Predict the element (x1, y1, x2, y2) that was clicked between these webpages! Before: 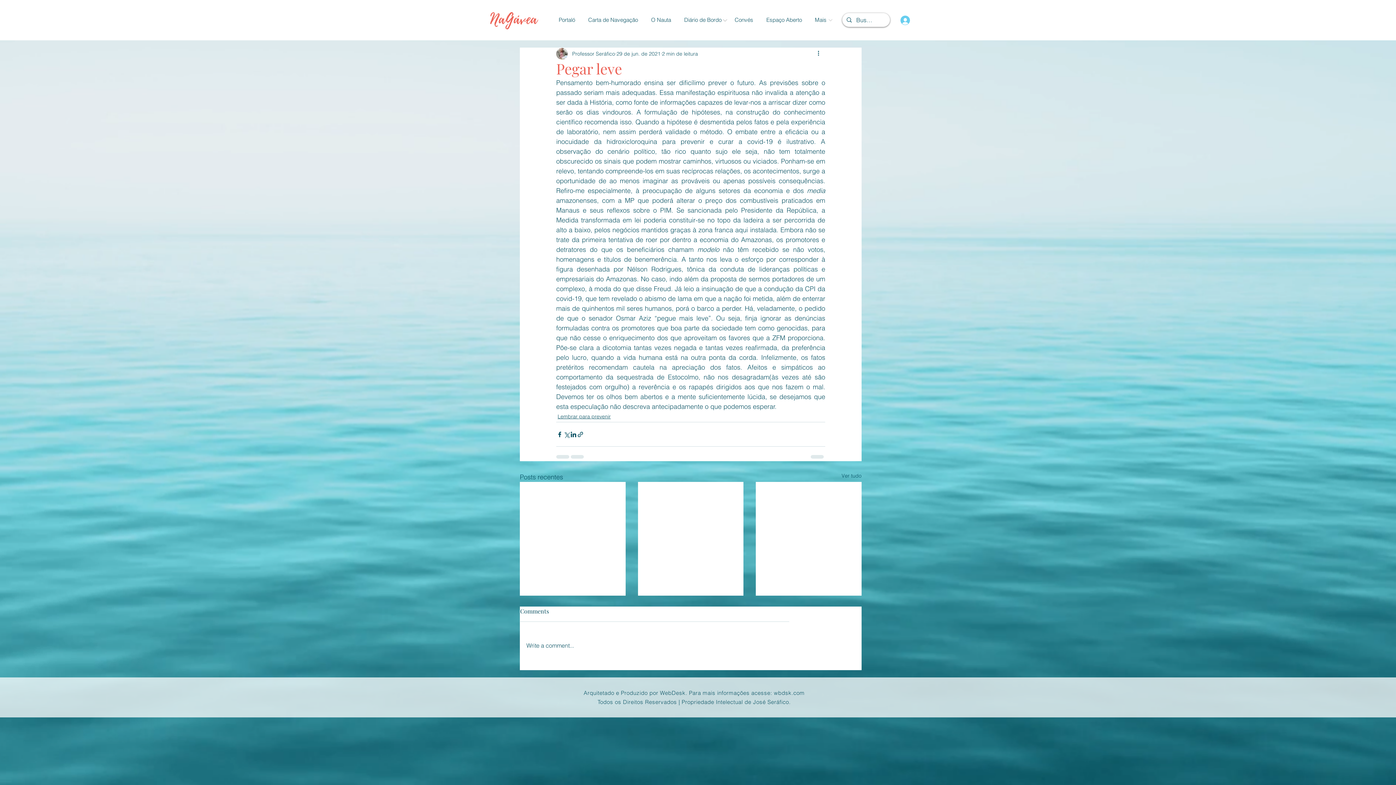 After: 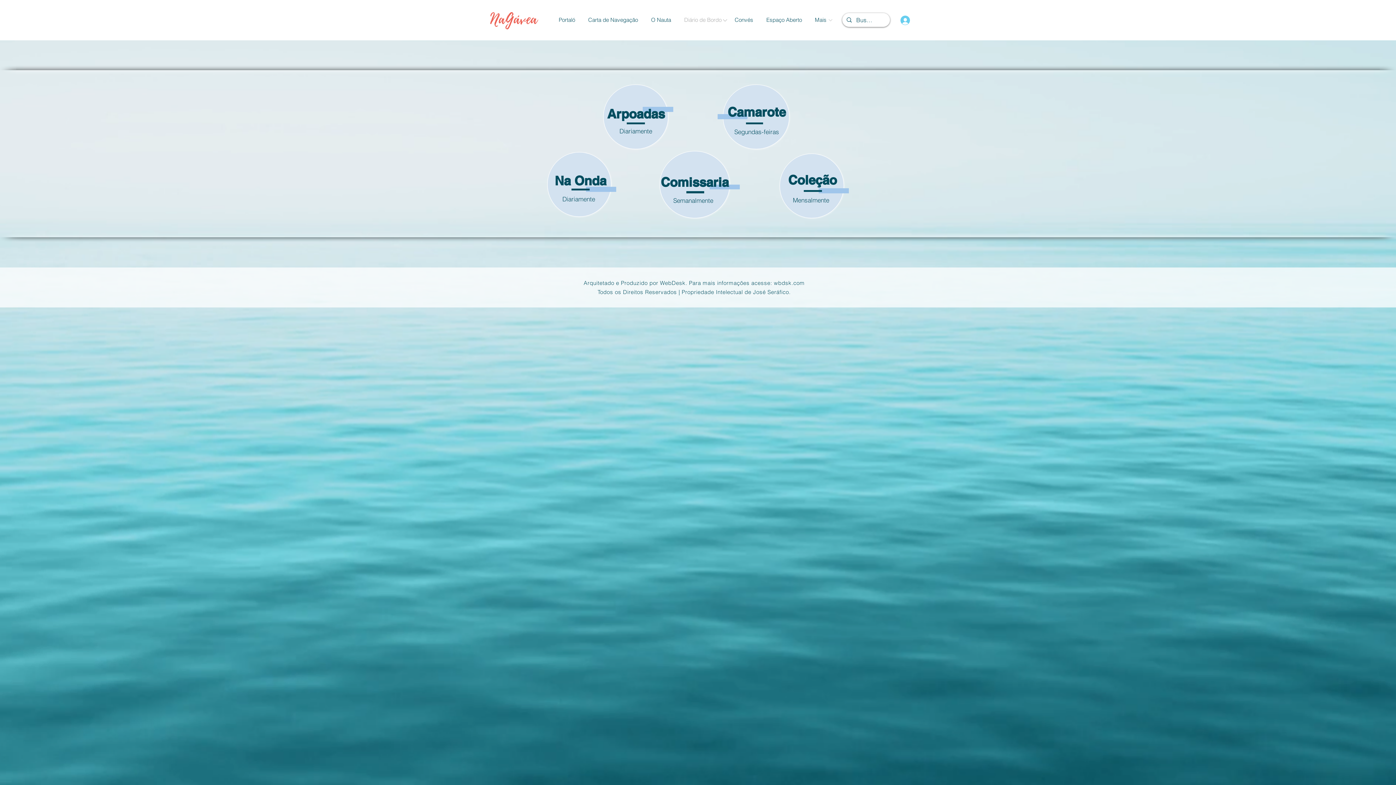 Action: bbox: (677, 10, 728, 29) label: Diário de Bordo